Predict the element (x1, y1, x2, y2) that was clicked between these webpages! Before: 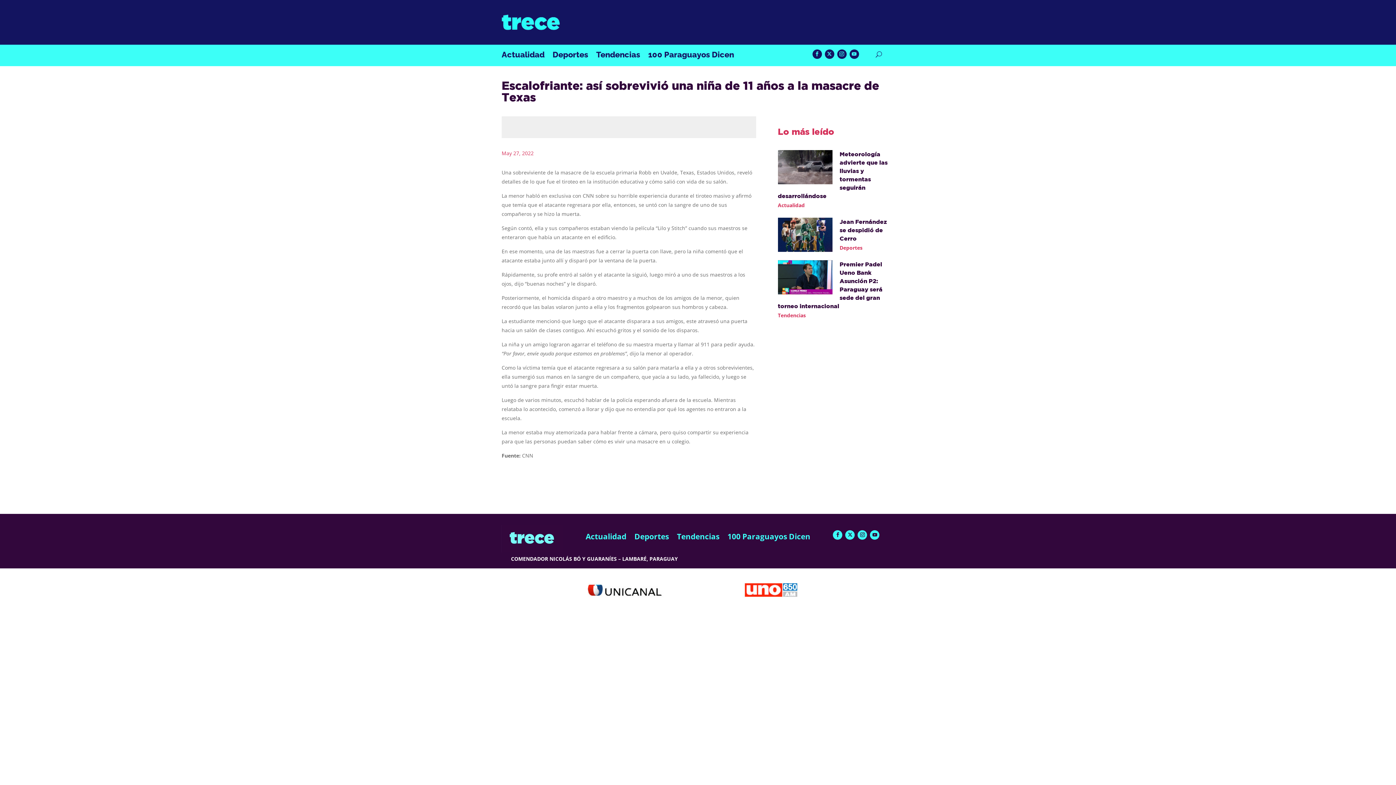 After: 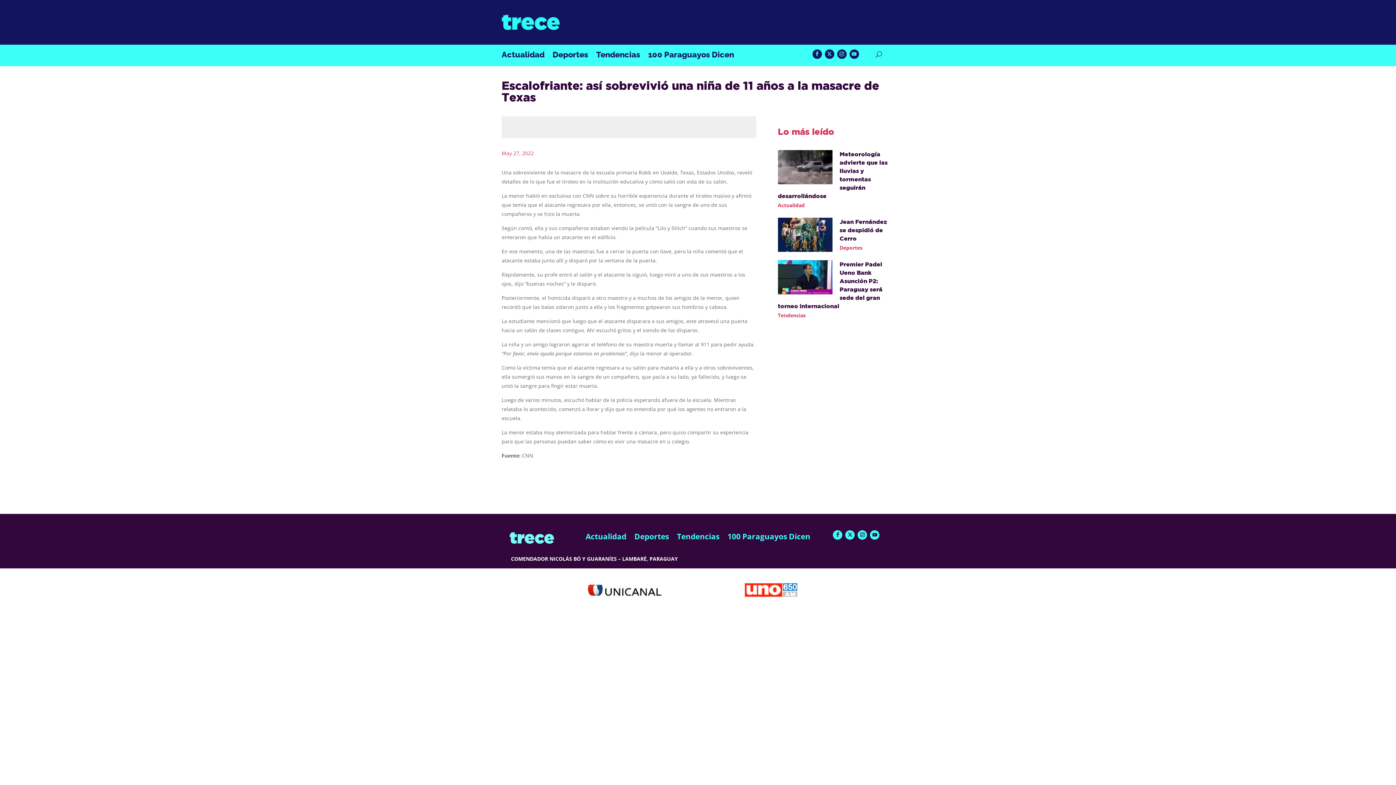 Action: bbox: (857, 530, 867, 540)